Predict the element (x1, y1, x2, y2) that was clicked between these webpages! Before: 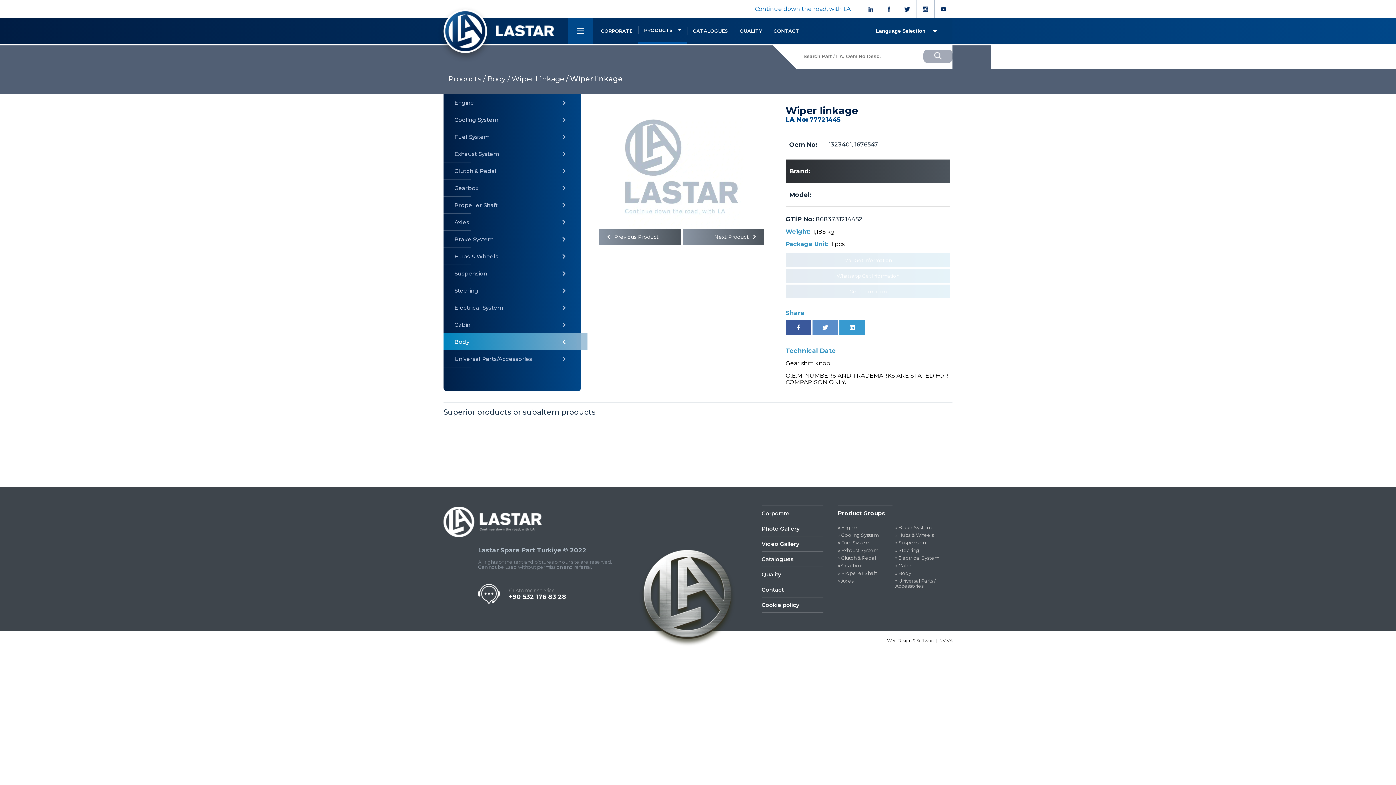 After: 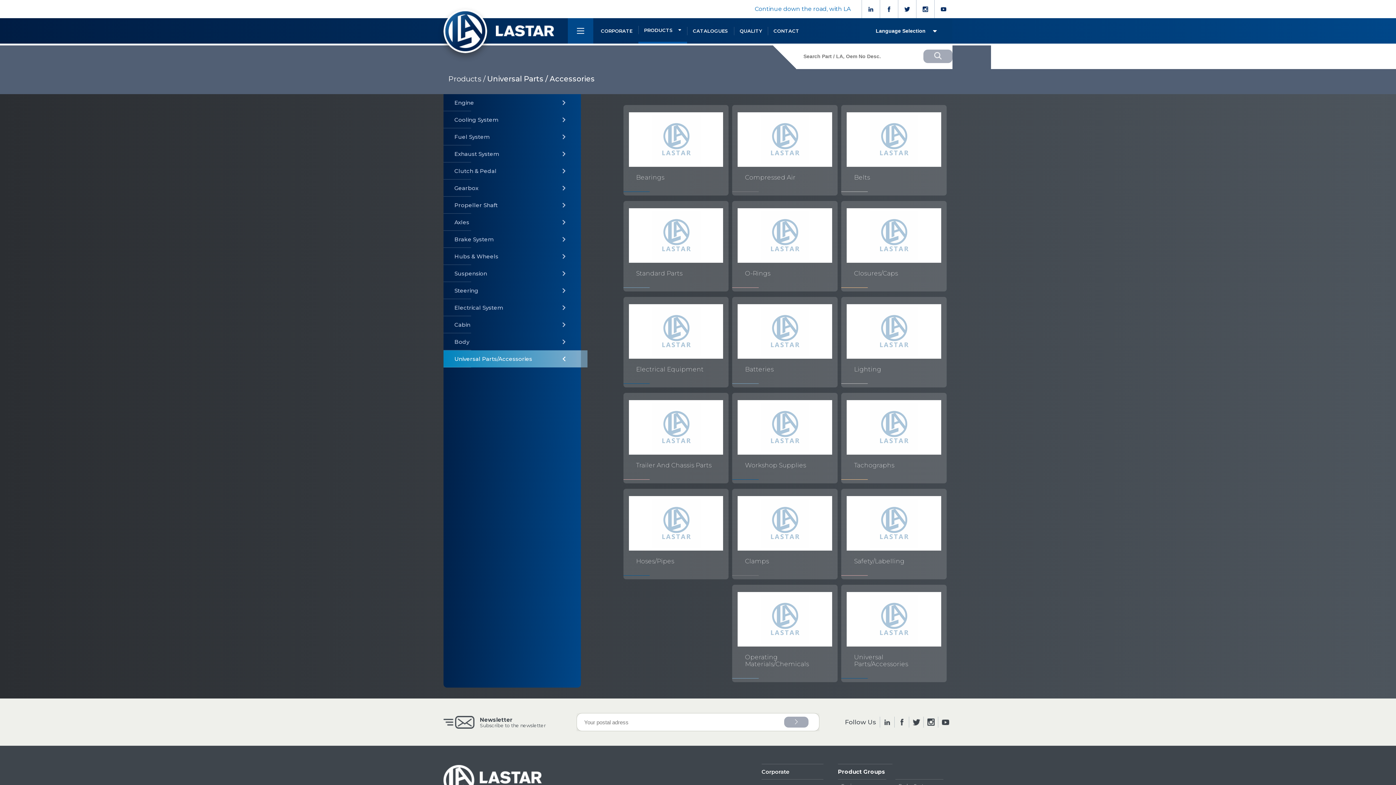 Action: label: » Universal Parts / Accessories bbox: (895, 578, 943, 591)